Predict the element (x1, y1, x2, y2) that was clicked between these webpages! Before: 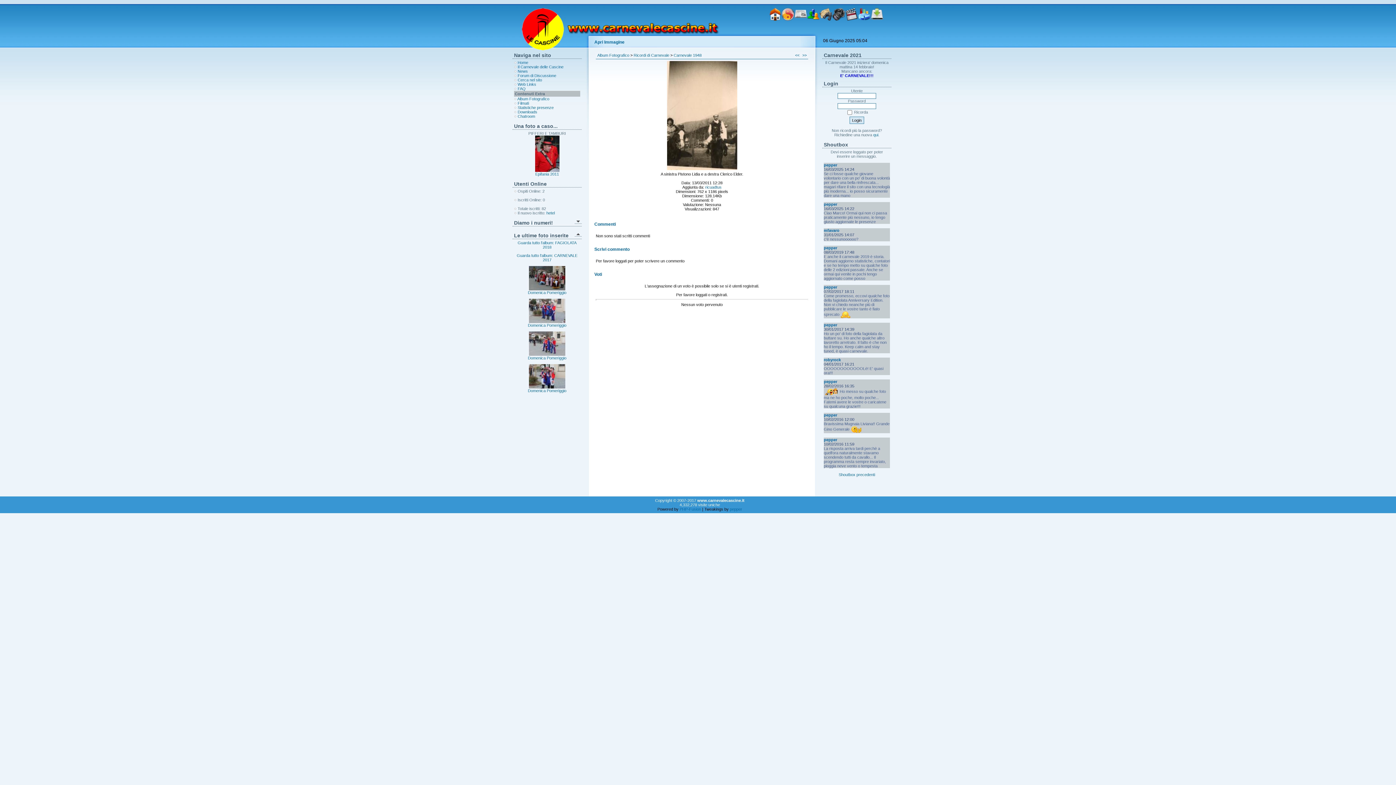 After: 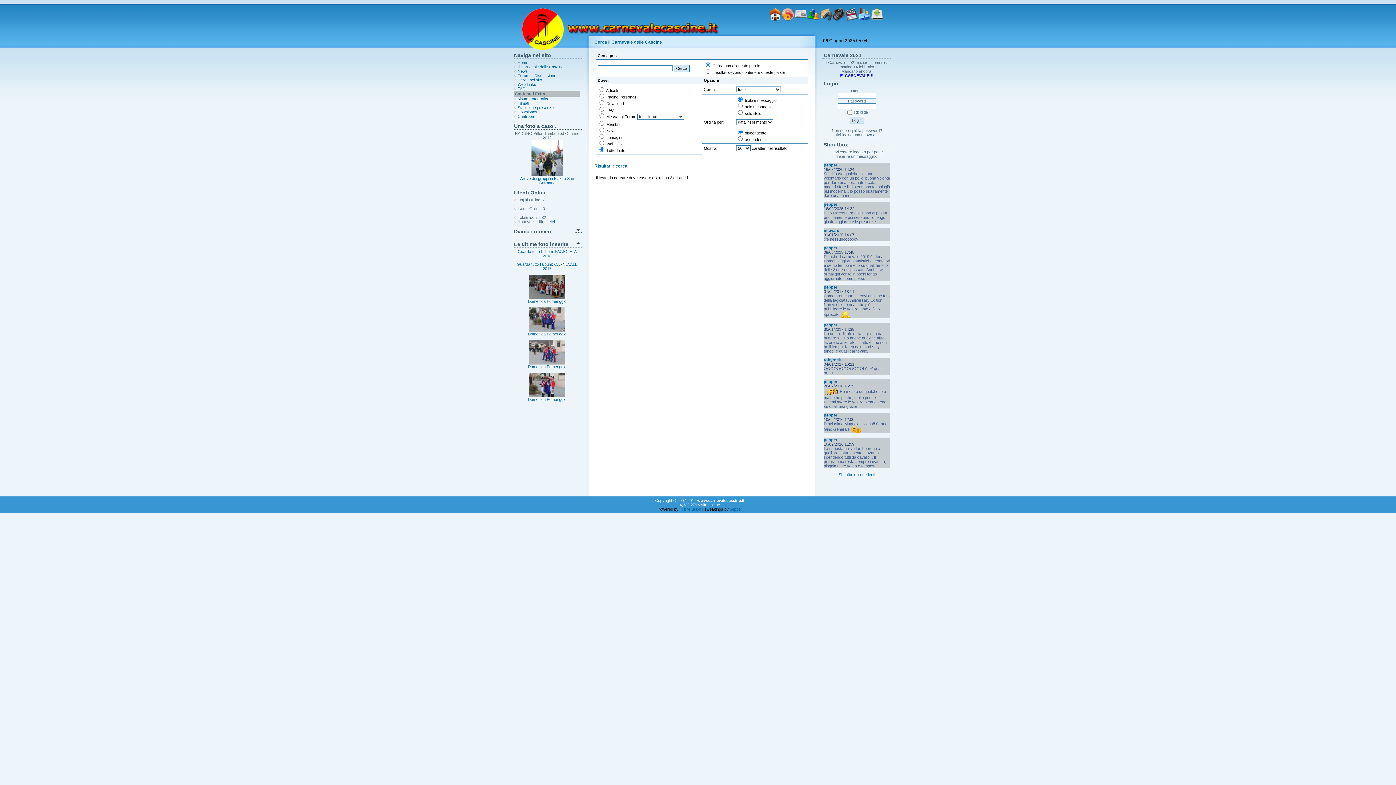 Action: bbox: (820, 29, 832, 34)